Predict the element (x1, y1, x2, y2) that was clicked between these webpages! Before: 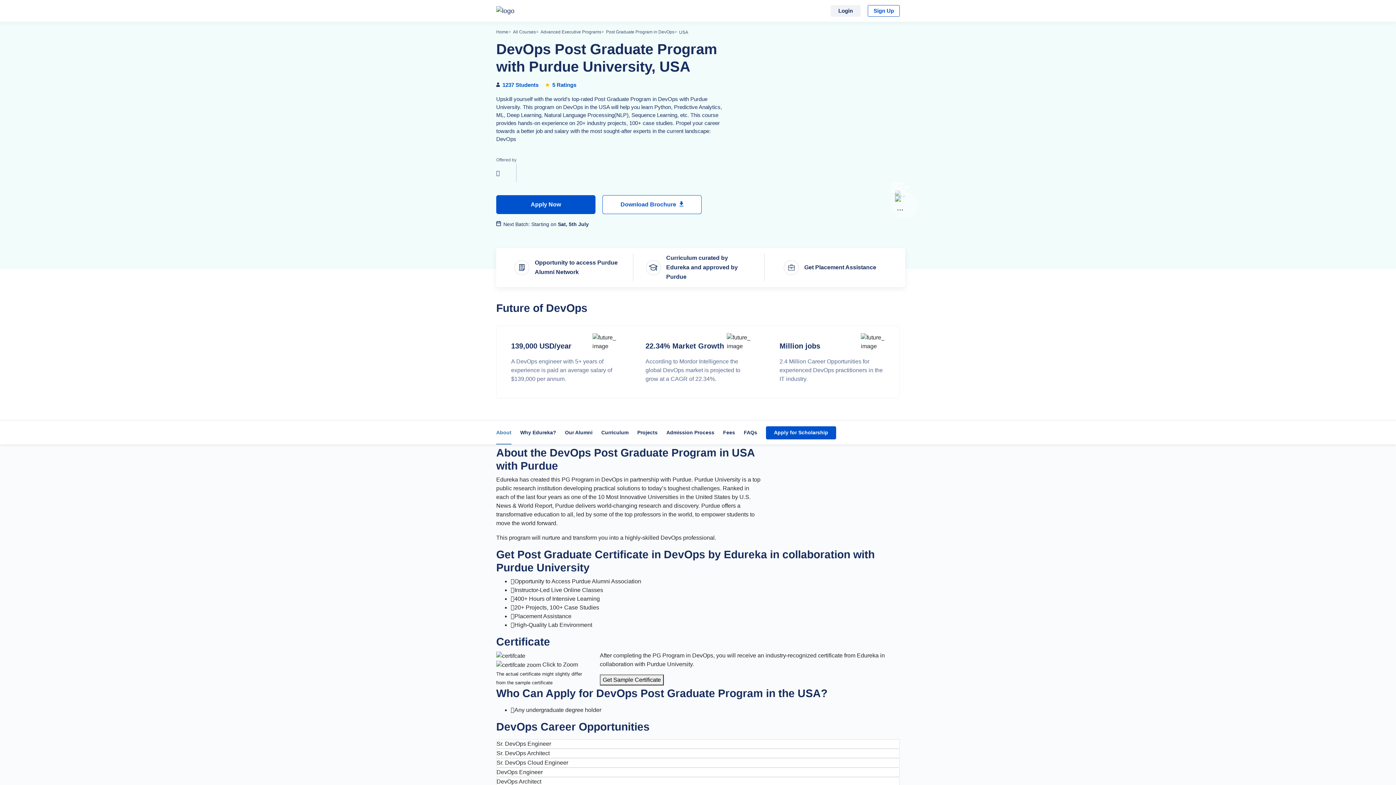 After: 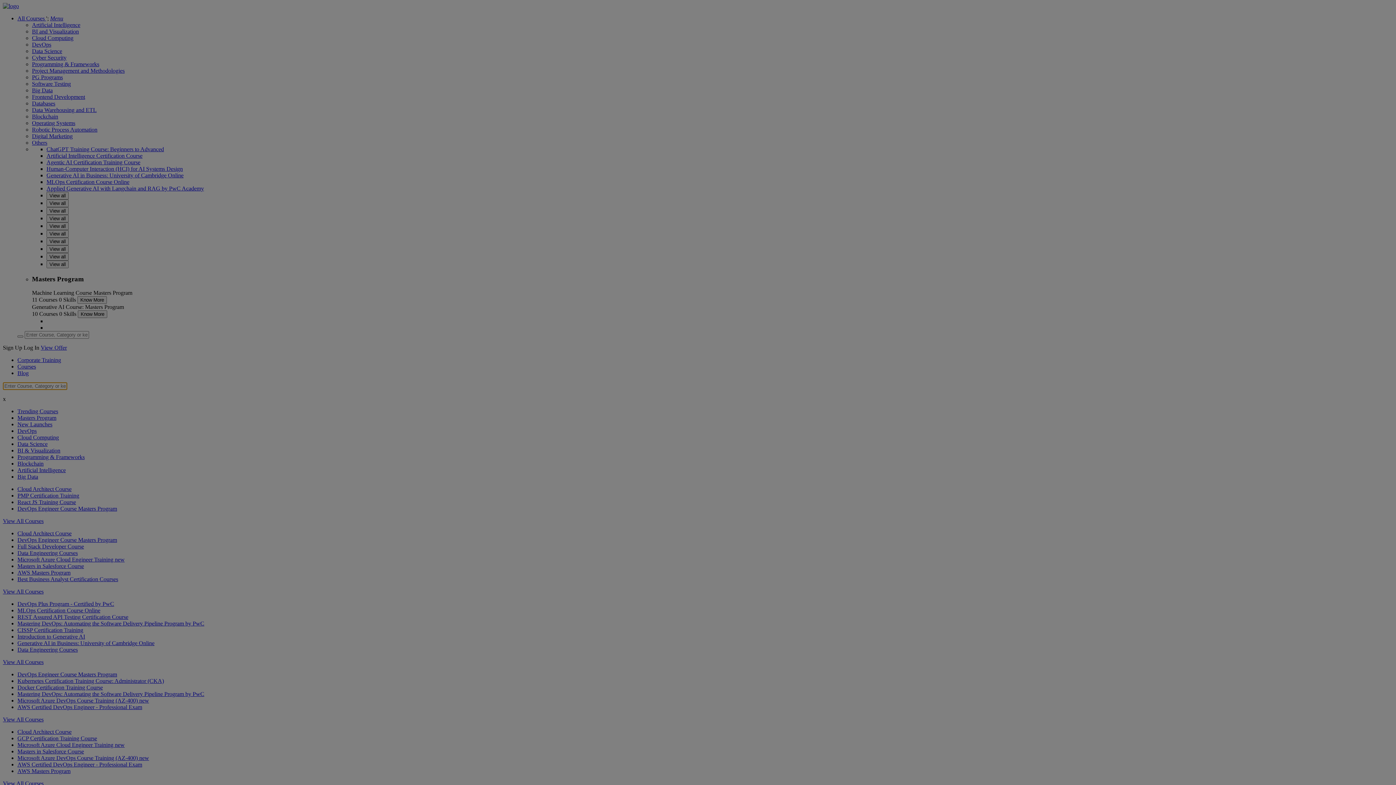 Action: bbox: (540, 29, 601, 34) label: Advanced Executive Programs